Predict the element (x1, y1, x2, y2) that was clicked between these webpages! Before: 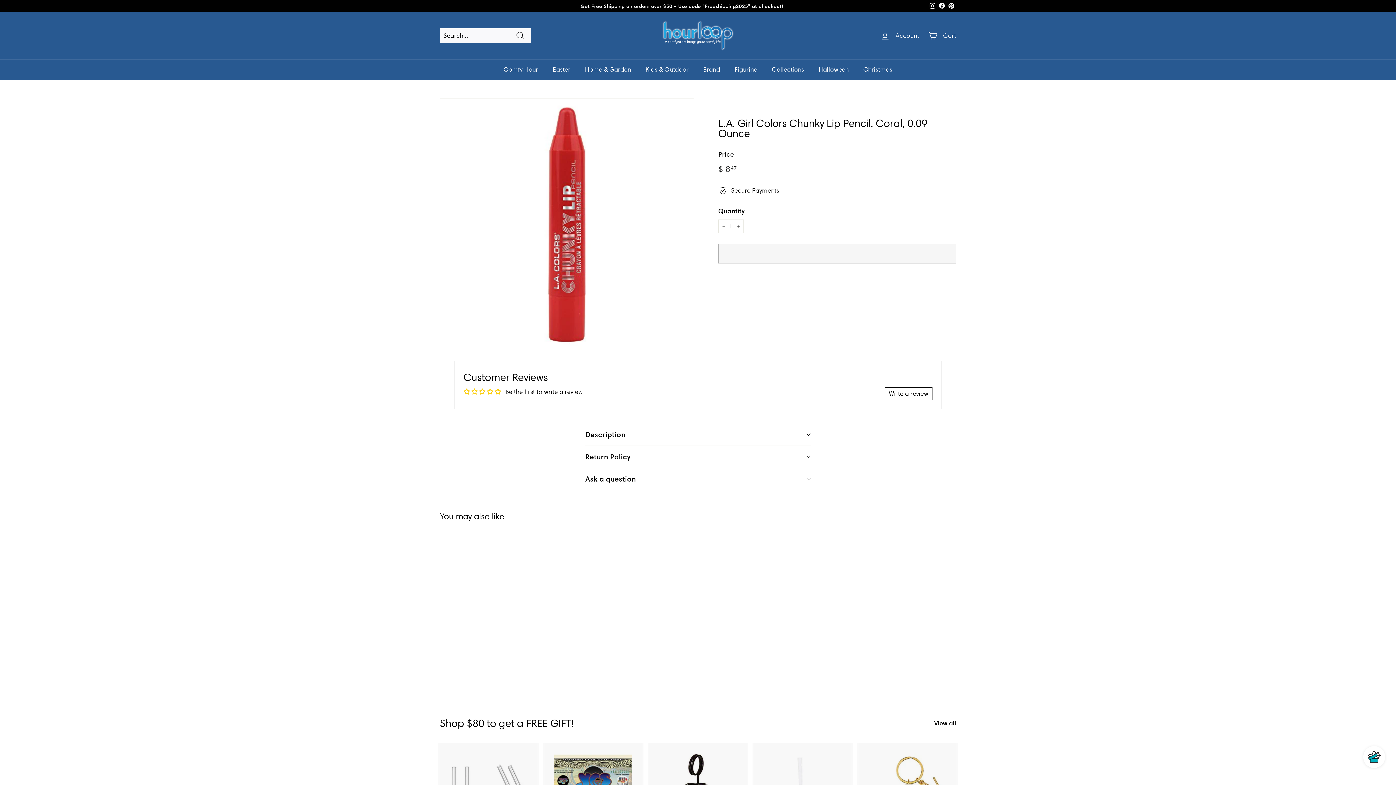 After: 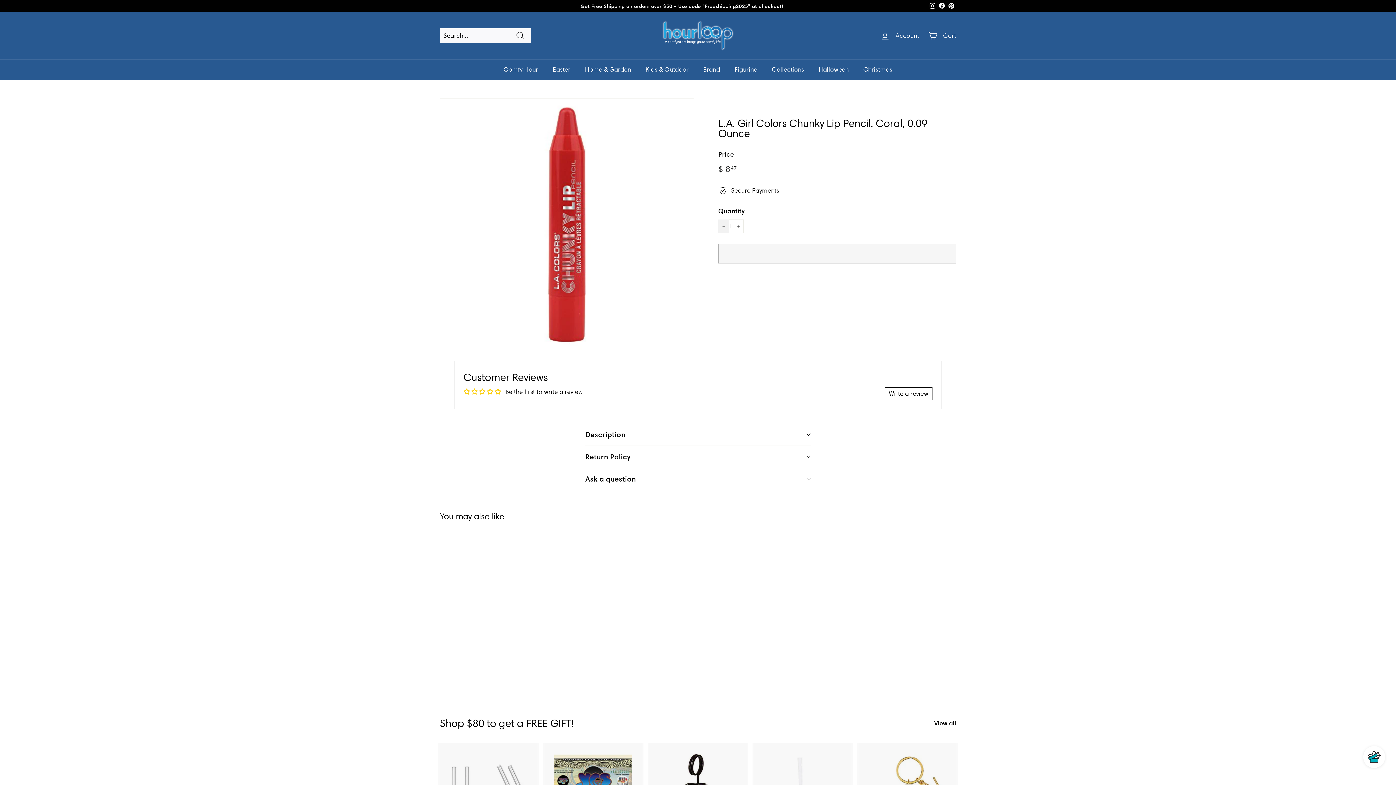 Action: bbox: (718, 219, 729, 233) label: Reduce item quantity by one